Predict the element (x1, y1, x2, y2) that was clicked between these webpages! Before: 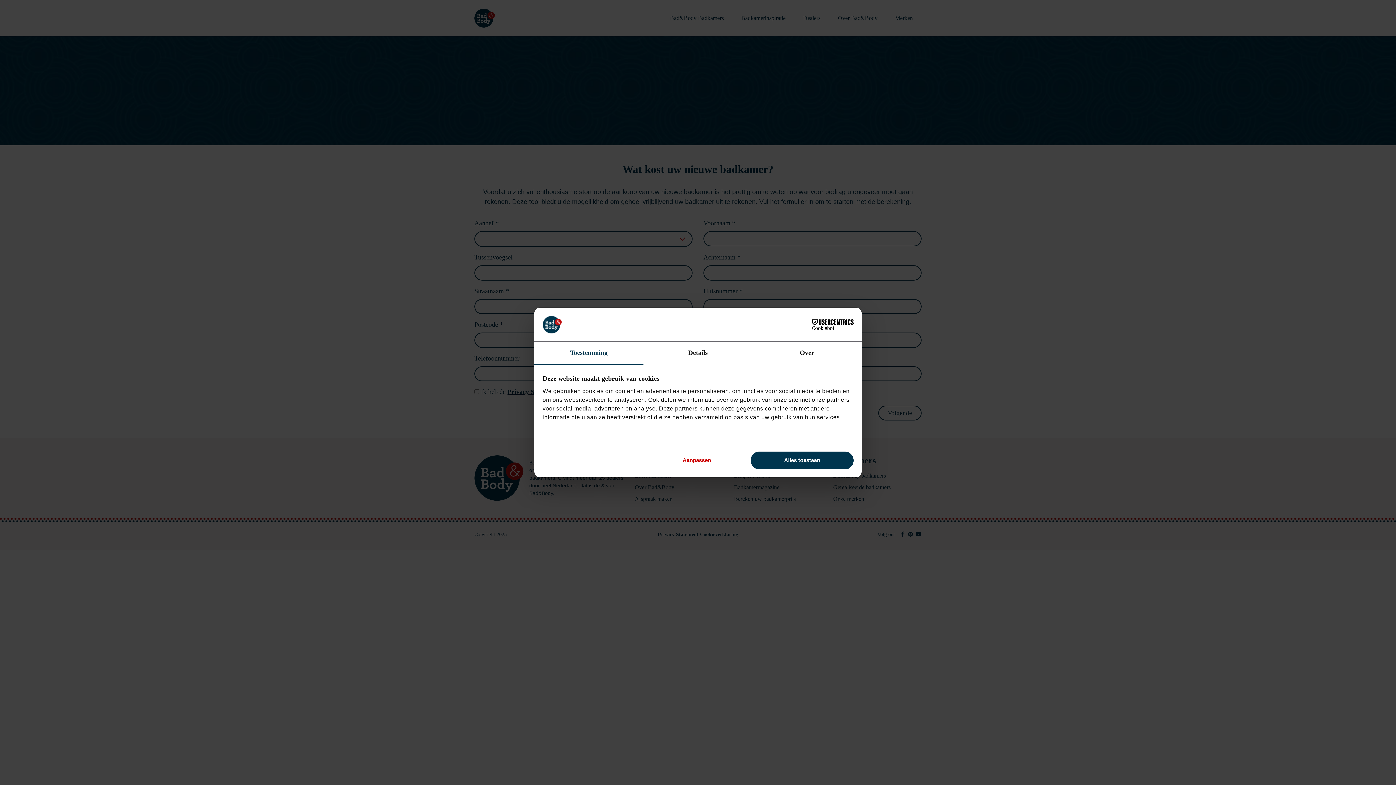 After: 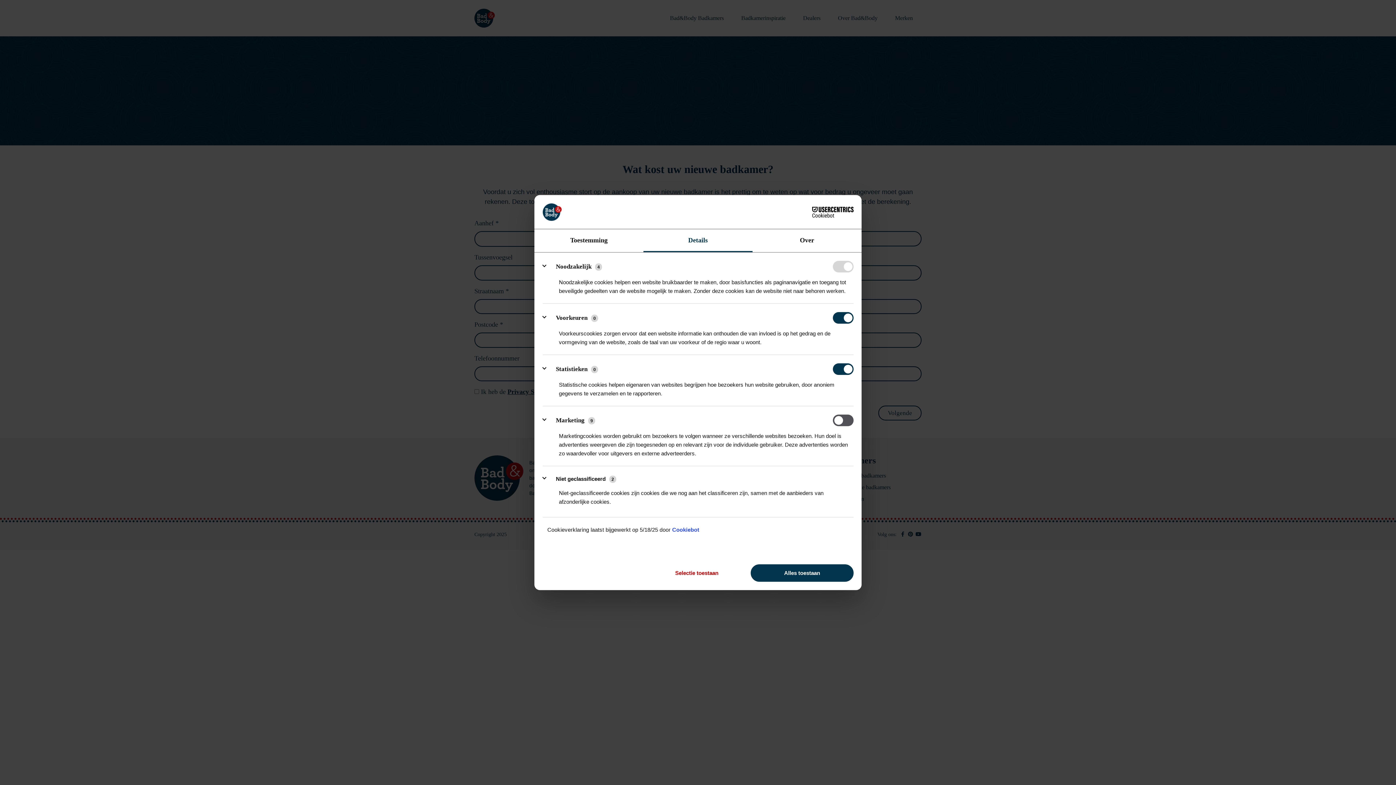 Action: label: Details bbox: (643, 342, 752, 364)